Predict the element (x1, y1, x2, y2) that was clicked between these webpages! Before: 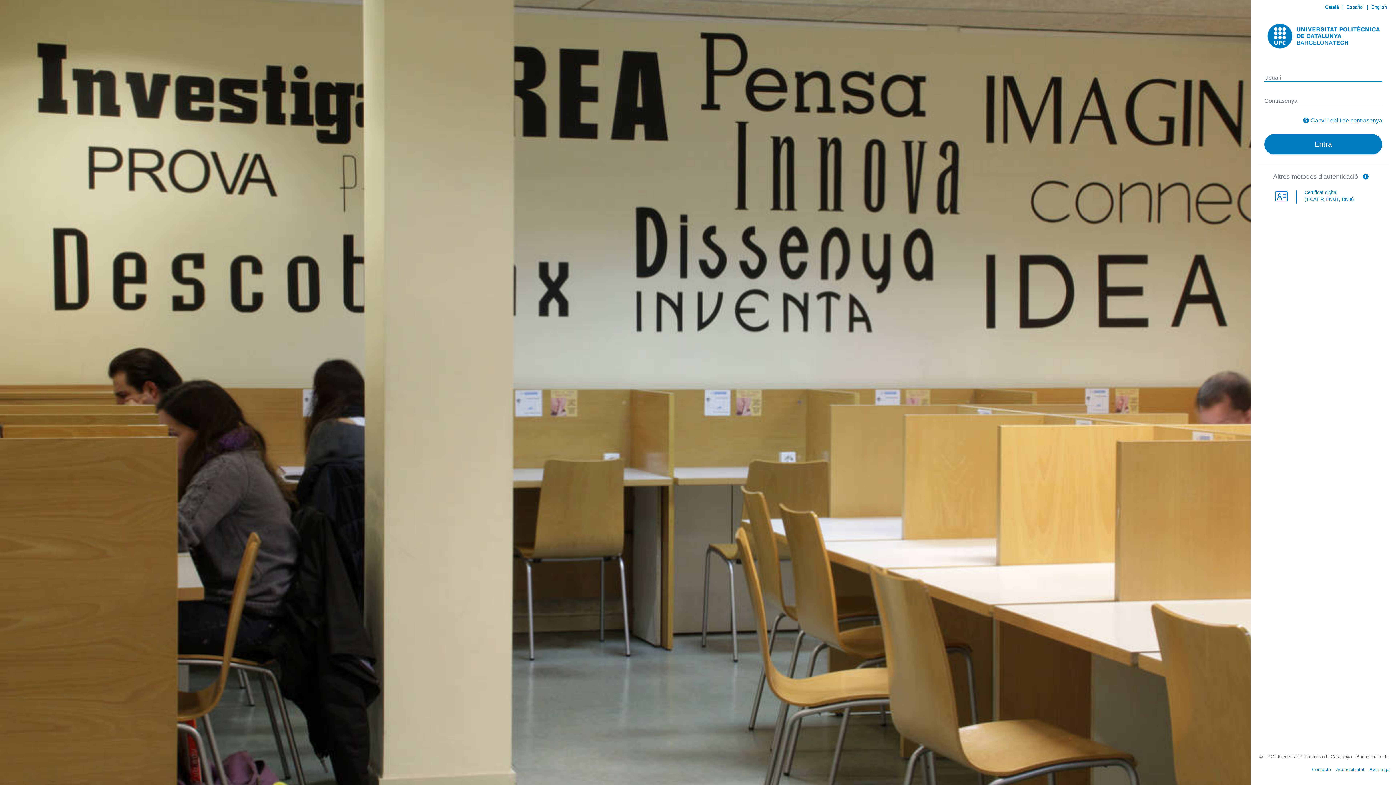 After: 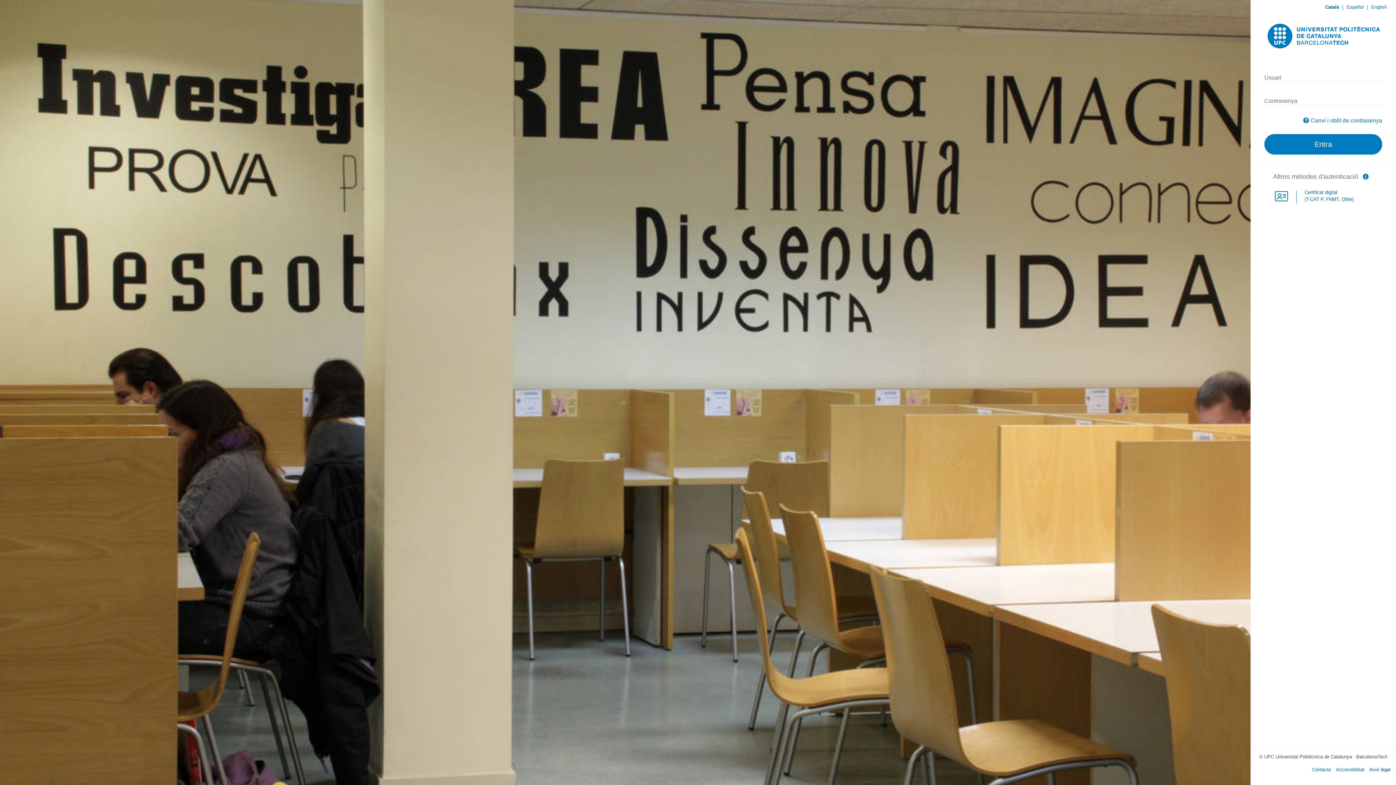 Action: label: Avís legal bbox: (1369, 767, 1390, 772)